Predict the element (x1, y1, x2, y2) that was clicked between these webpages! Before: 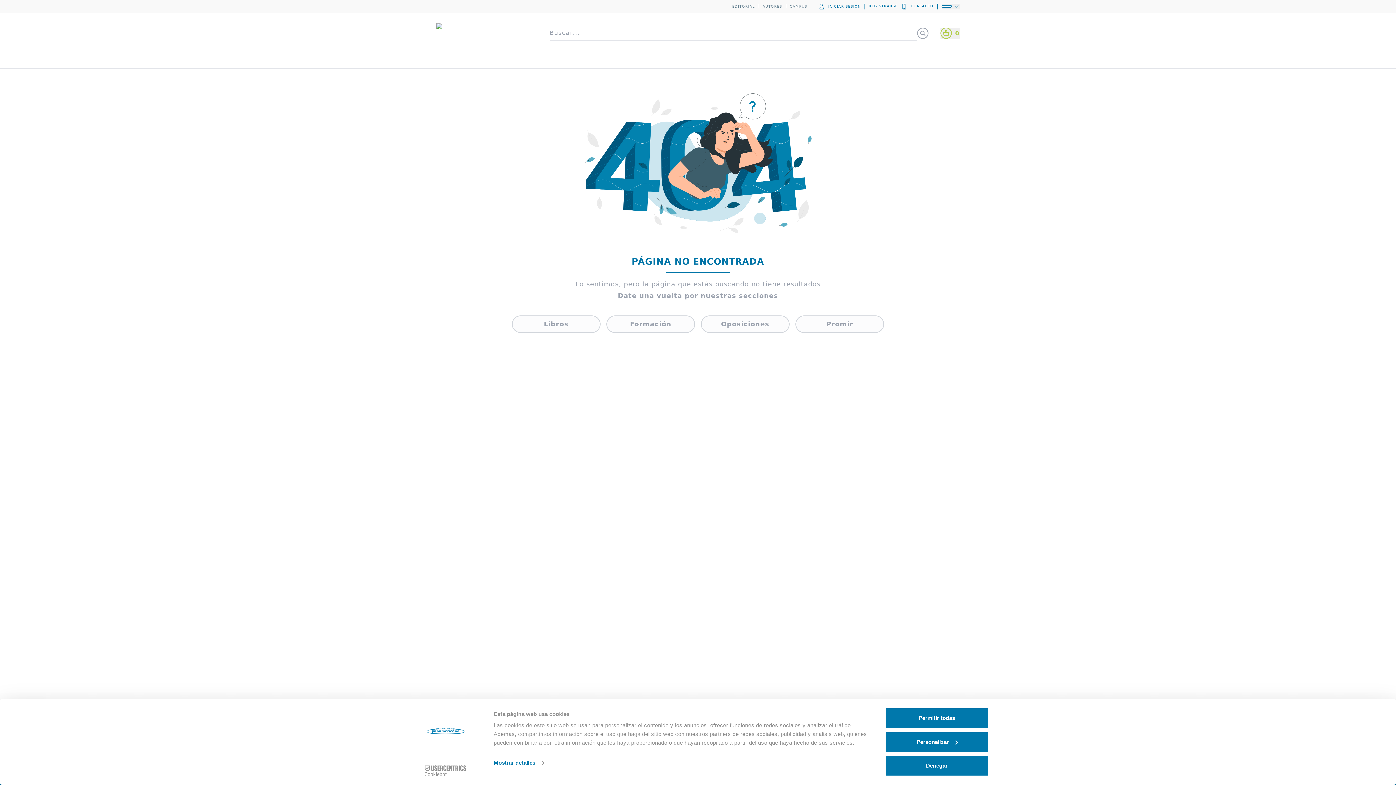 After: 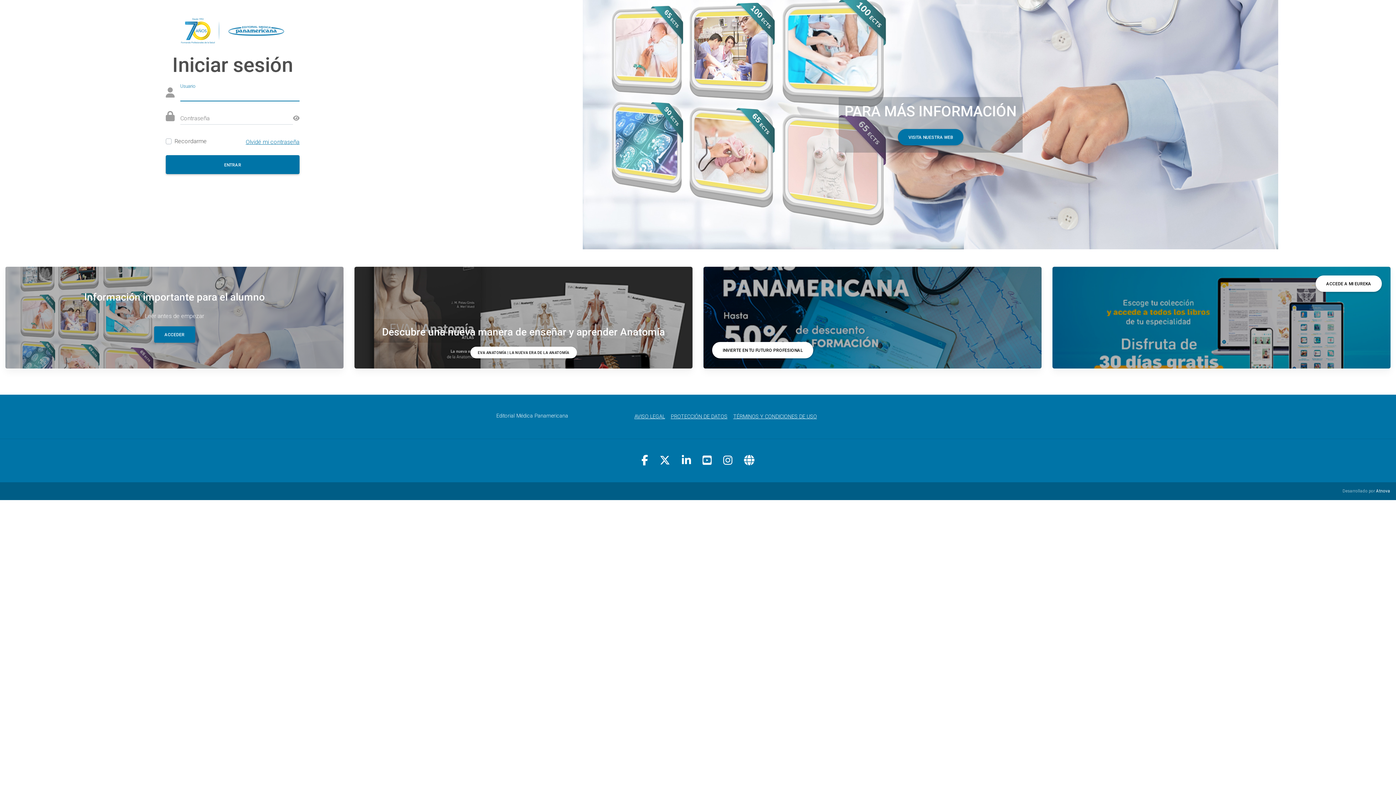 Action: label: CAMPUS bbox: (786, 4, 807, 8)